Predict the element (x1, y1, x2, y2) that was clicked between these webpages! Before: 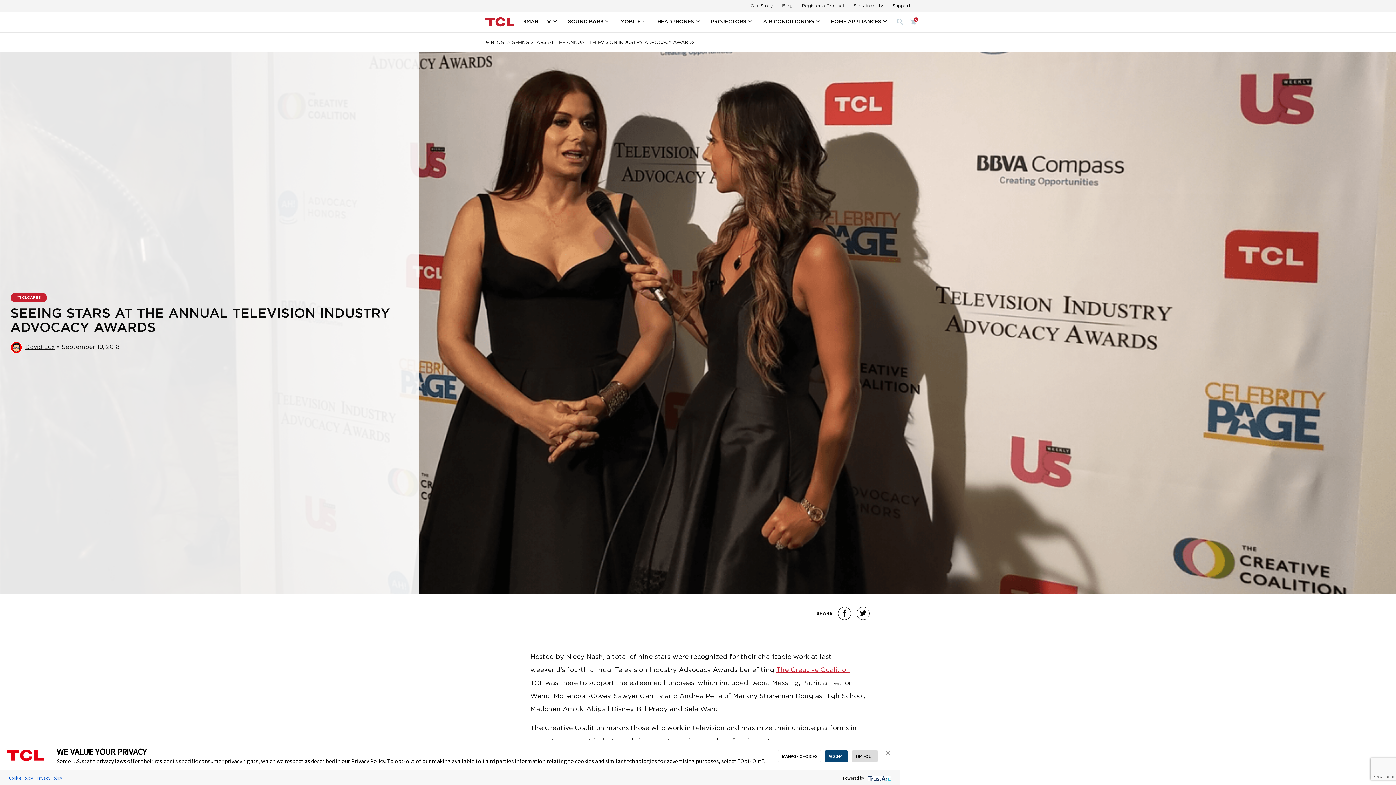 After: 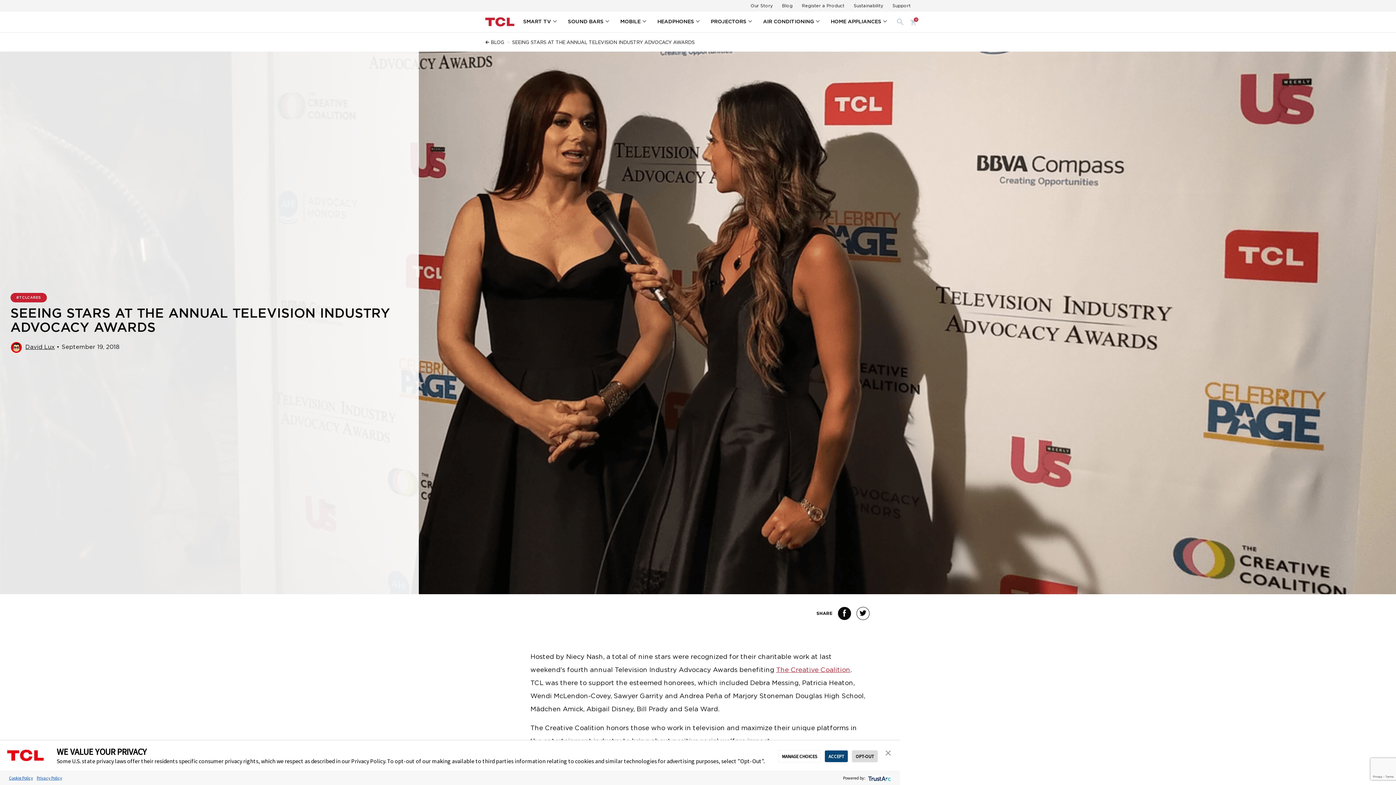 Action: bbox: (838, 607, 851, 620)